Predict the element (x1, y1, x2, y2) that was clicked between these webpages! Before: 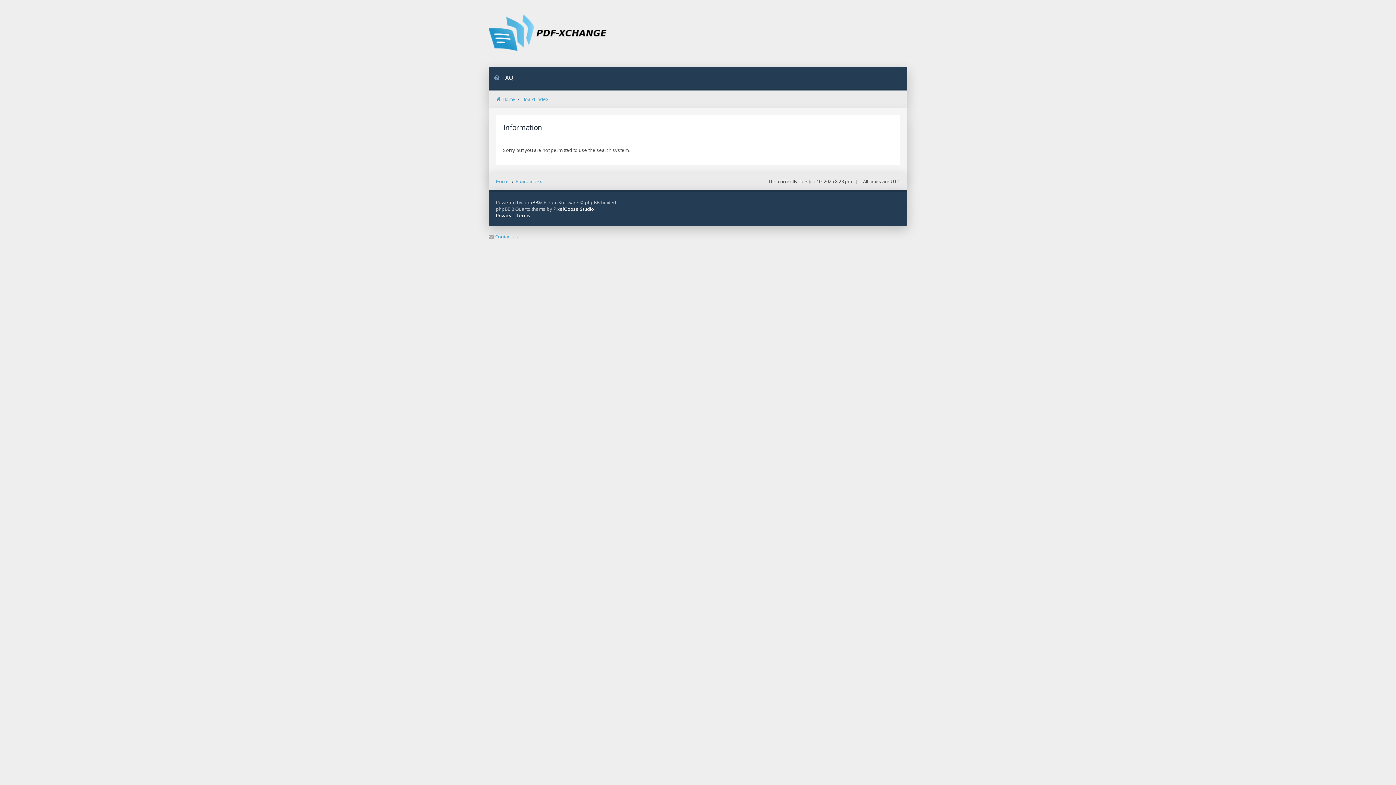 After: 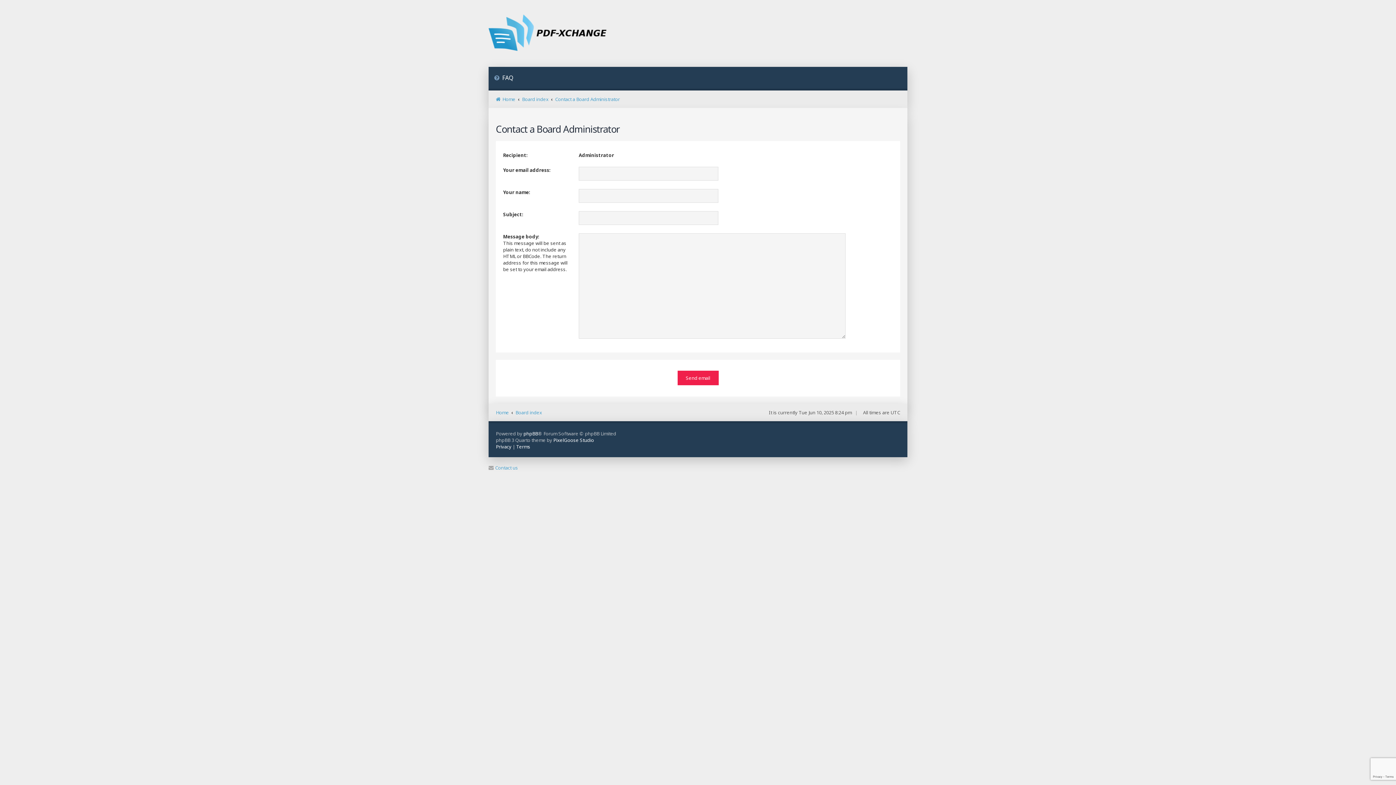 Action: label: Contact us bbox: (488, 233, 518, 240)